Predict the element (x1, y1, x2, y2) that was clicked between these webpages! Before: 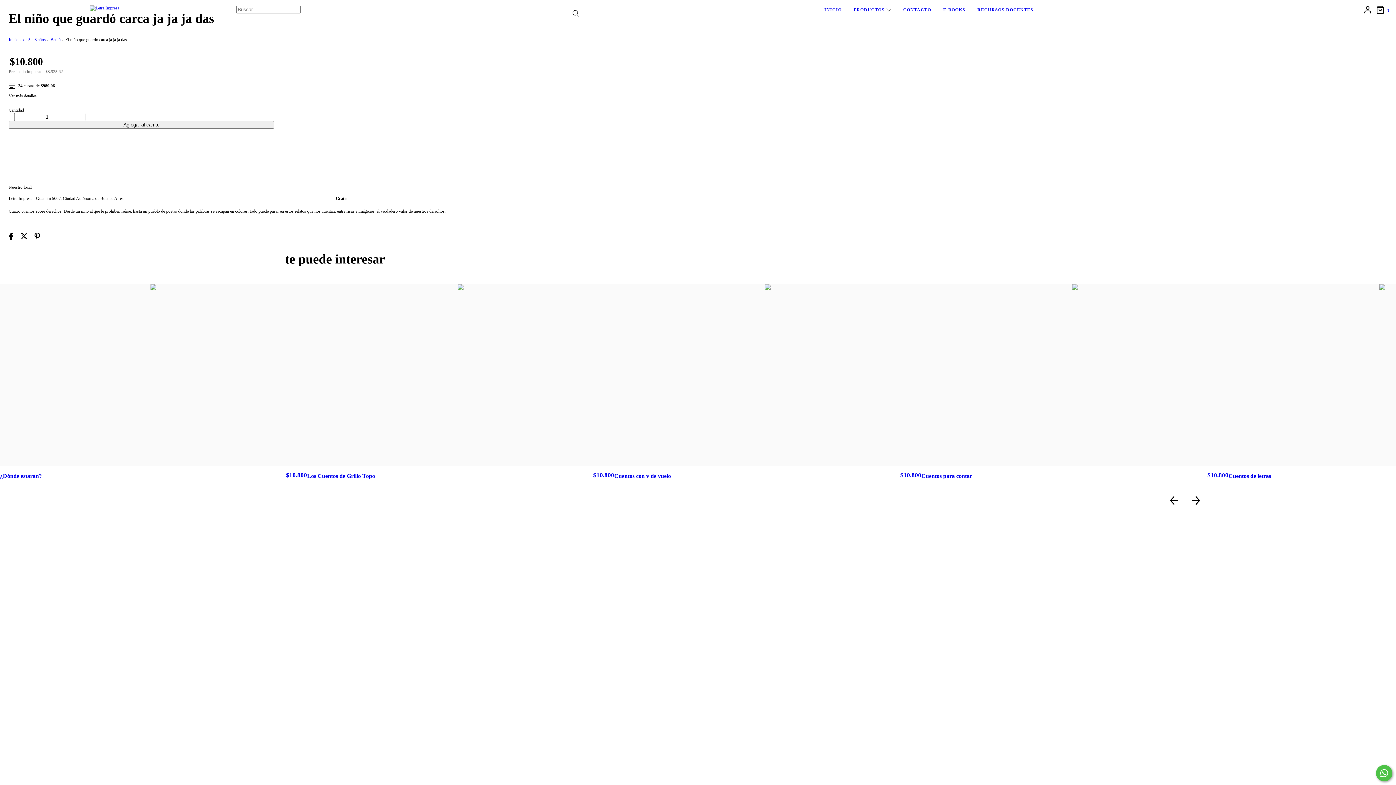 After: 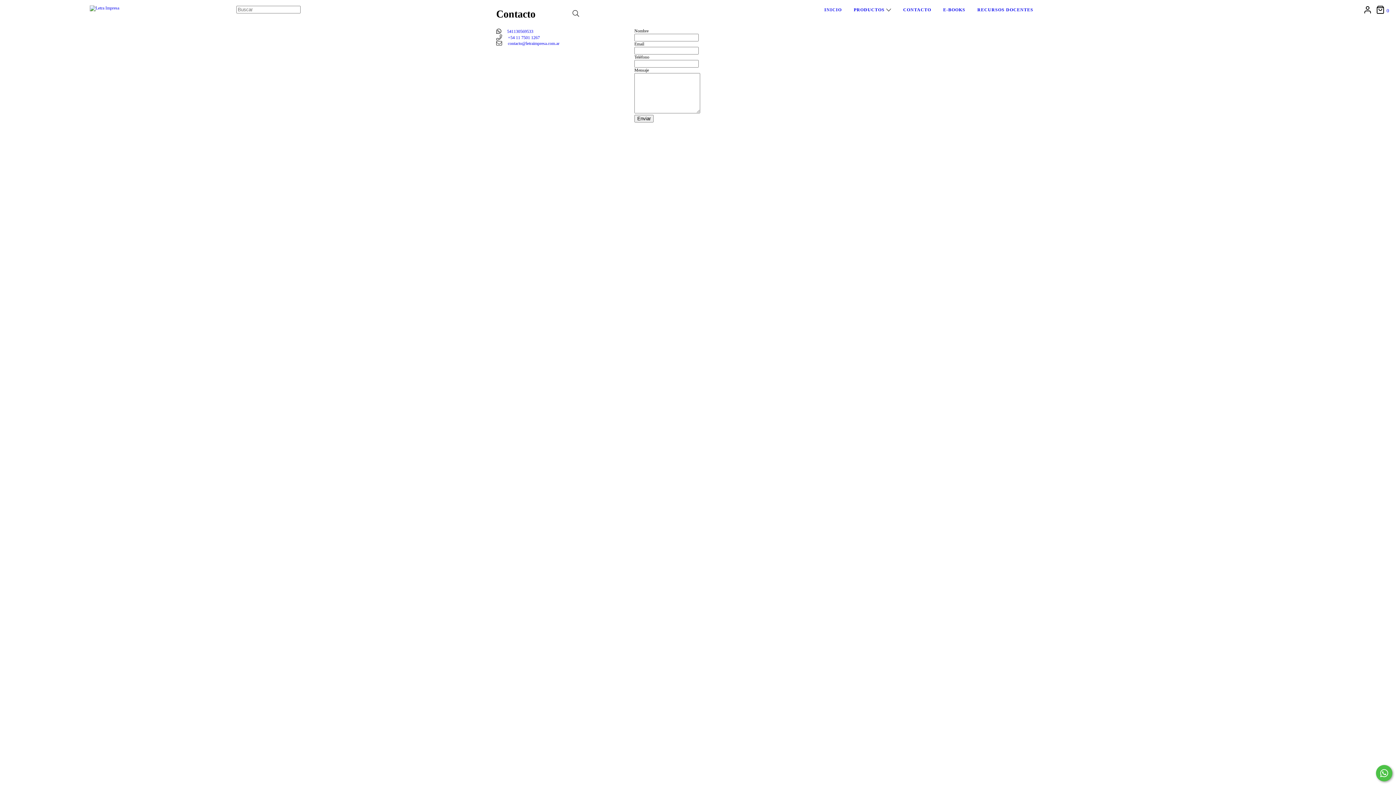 Action: label: CONTACTO bbox: (903, 7, 931, 12)